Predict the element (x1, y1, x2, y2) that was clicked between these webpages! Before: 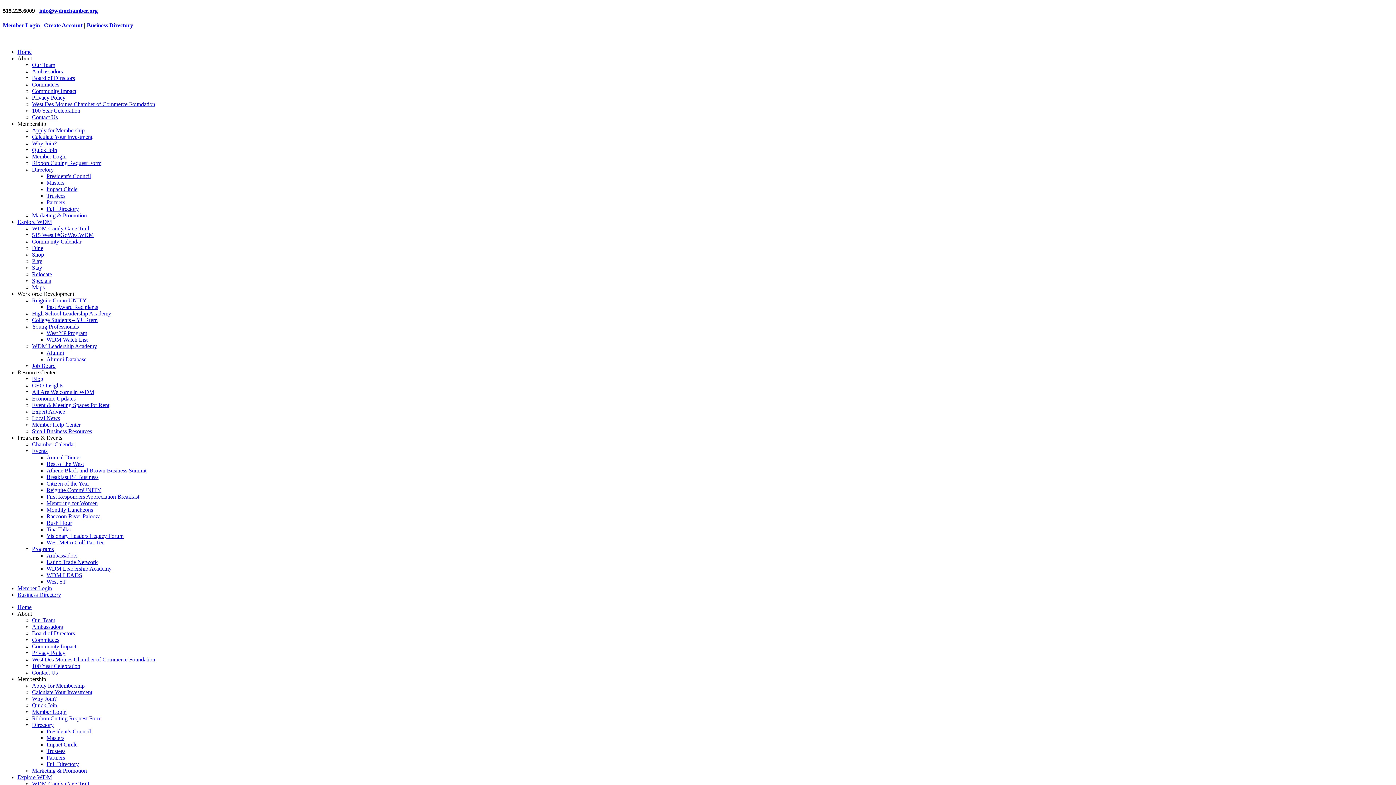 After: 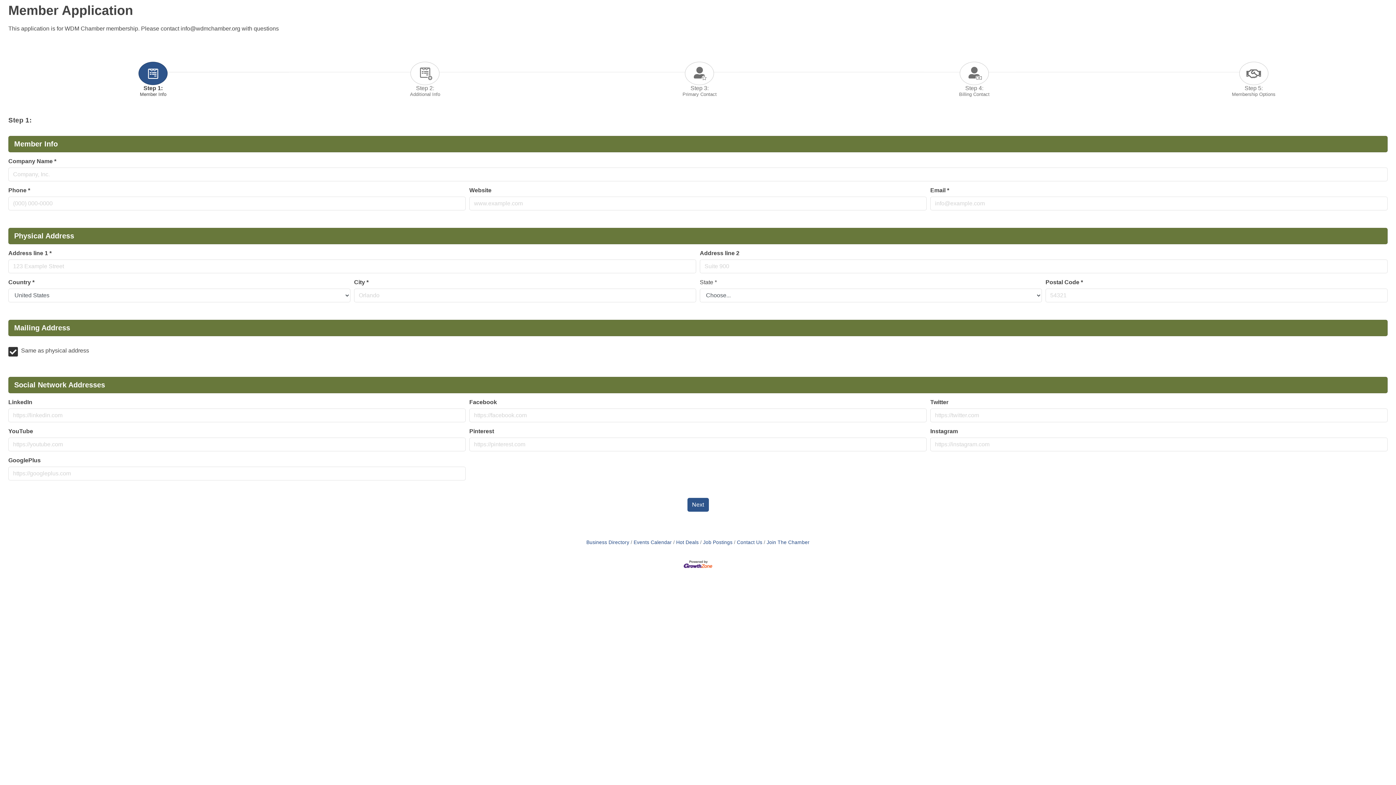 Action: bbox: (32, 682, 84, 689) label: Apply for Membership